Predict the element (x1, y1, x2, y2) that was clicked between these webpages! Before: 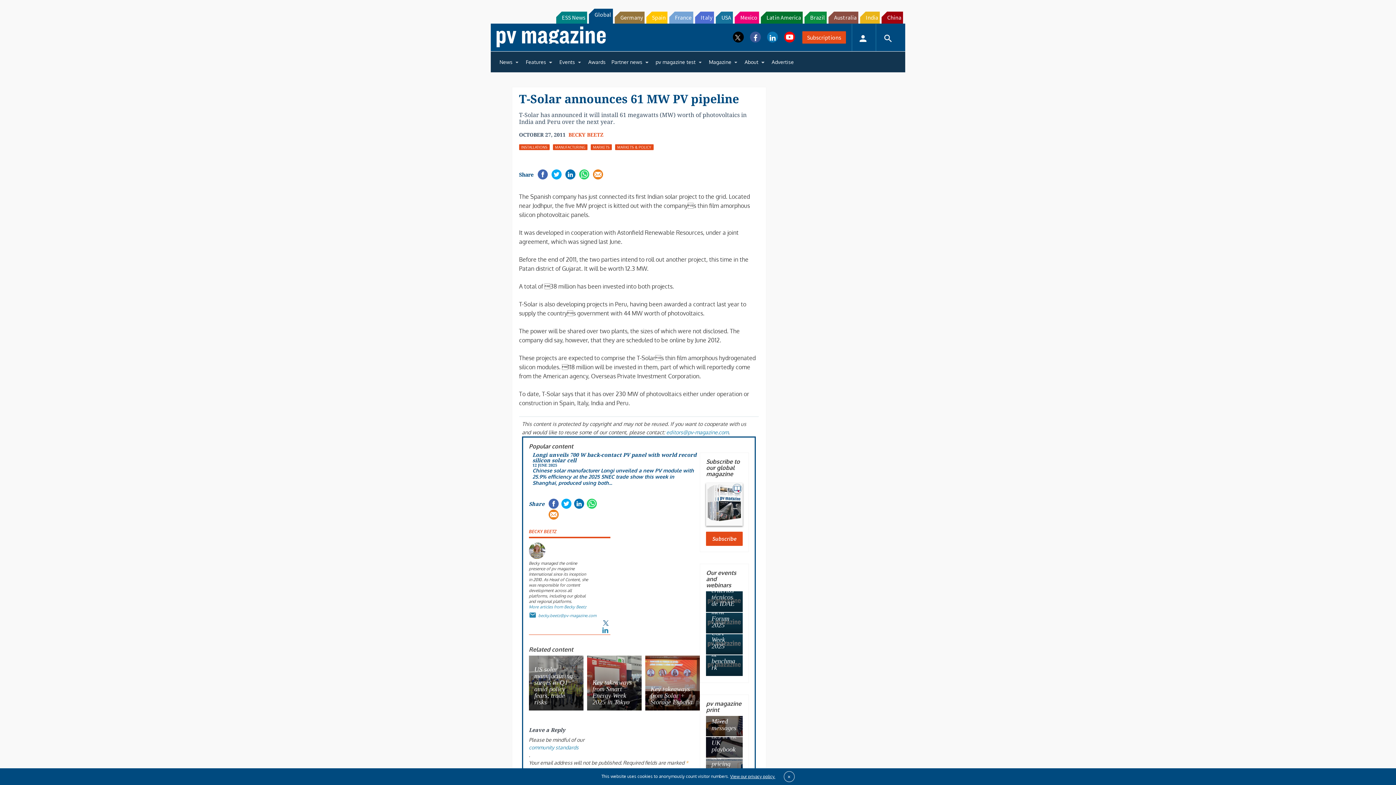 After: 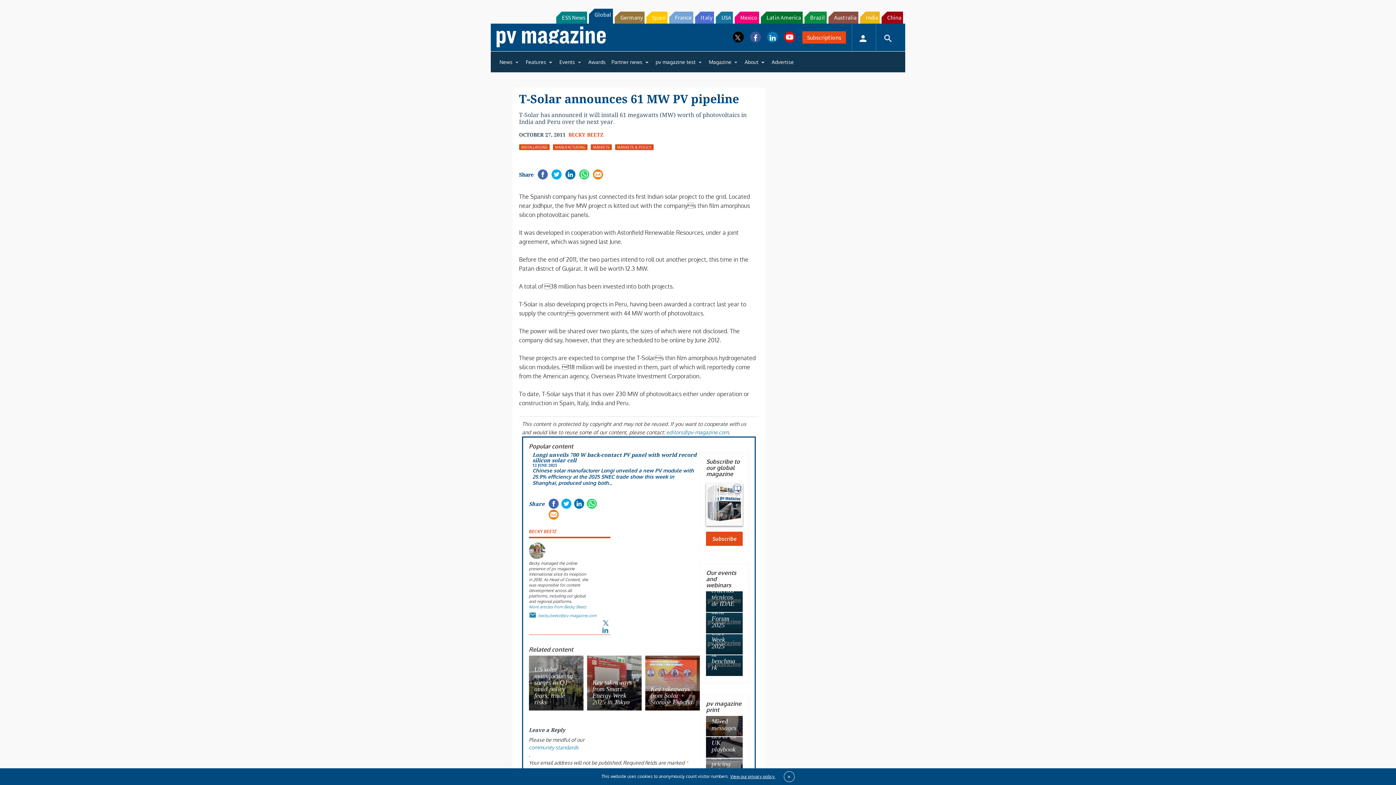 Action: bbox: (570, 675, 577, 681)